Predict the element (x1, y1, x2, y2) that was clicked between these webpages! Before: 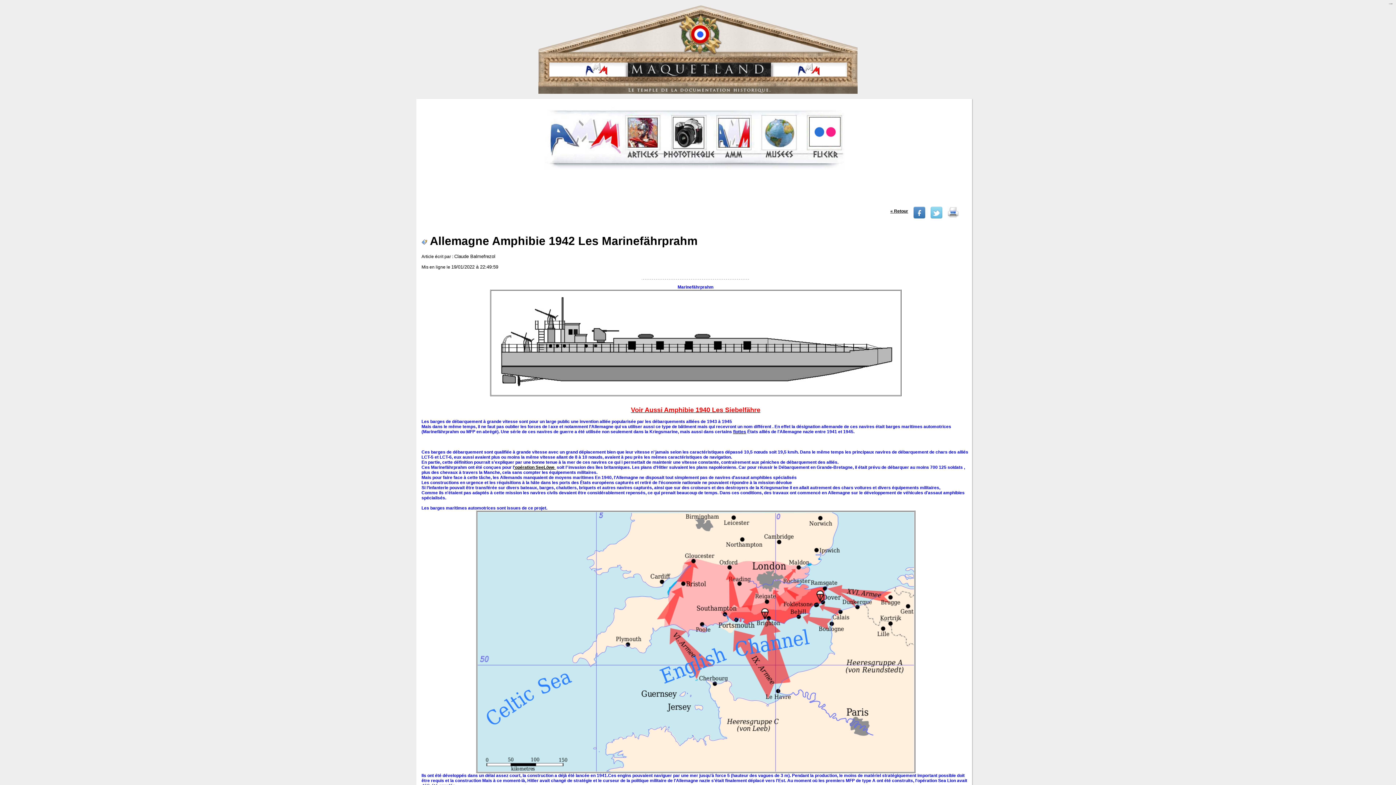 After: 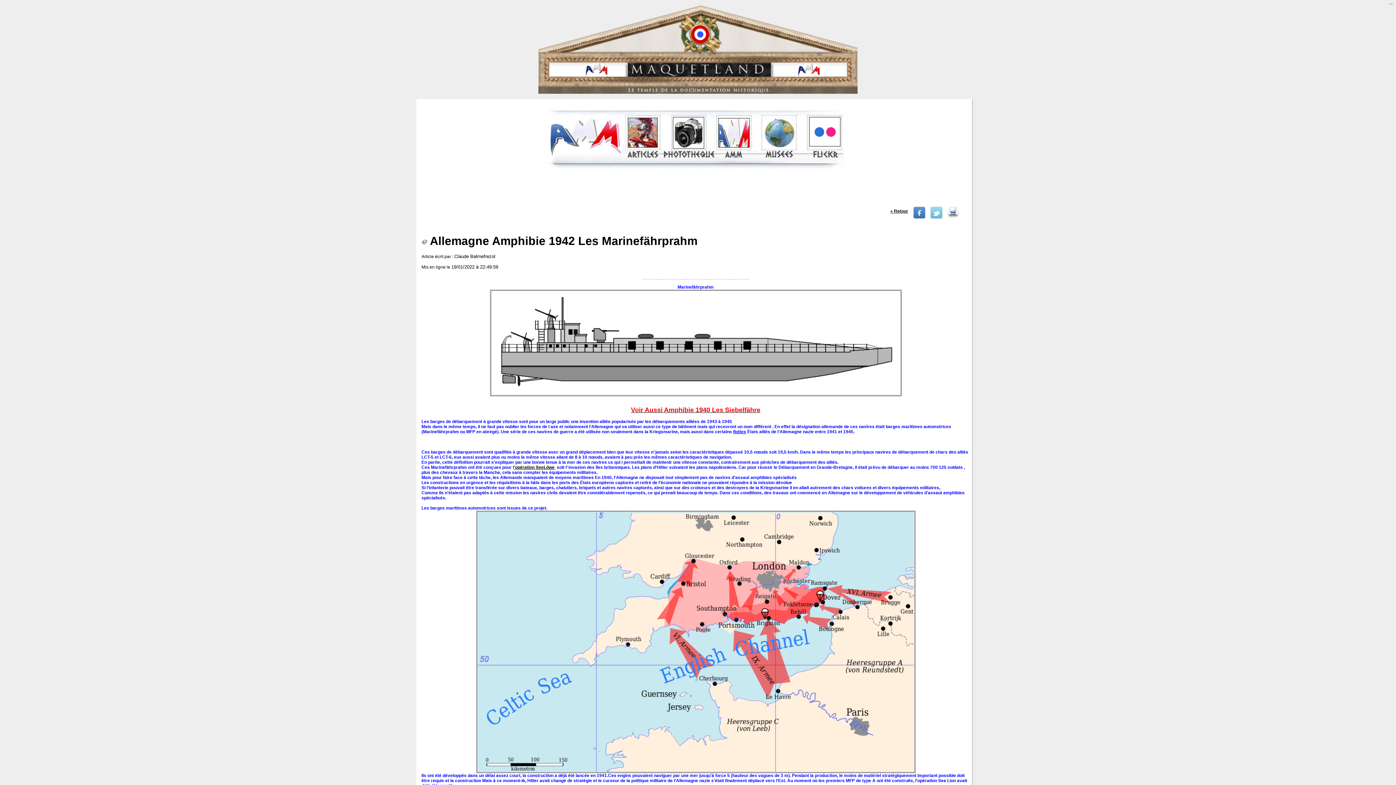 Action: bbox: (930, 214, 942, 219)